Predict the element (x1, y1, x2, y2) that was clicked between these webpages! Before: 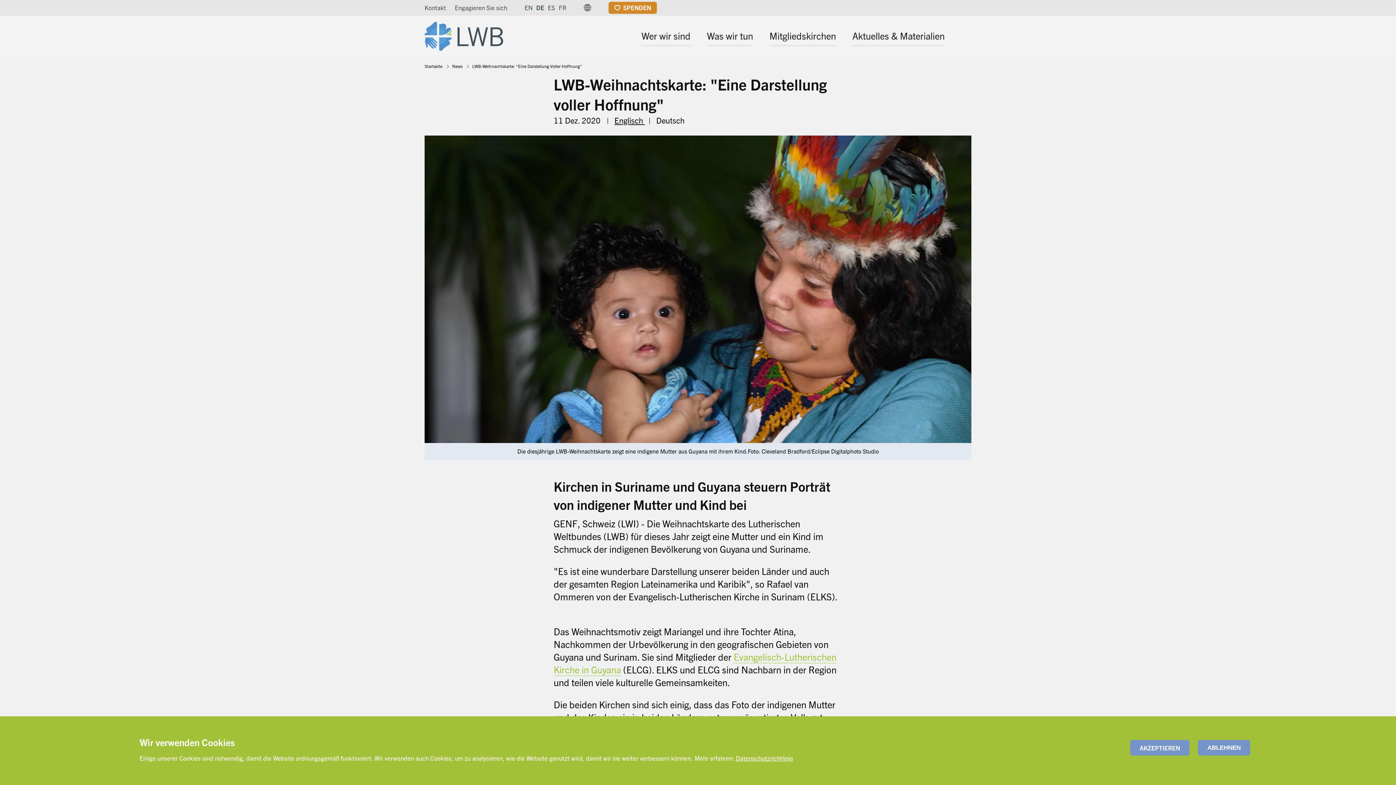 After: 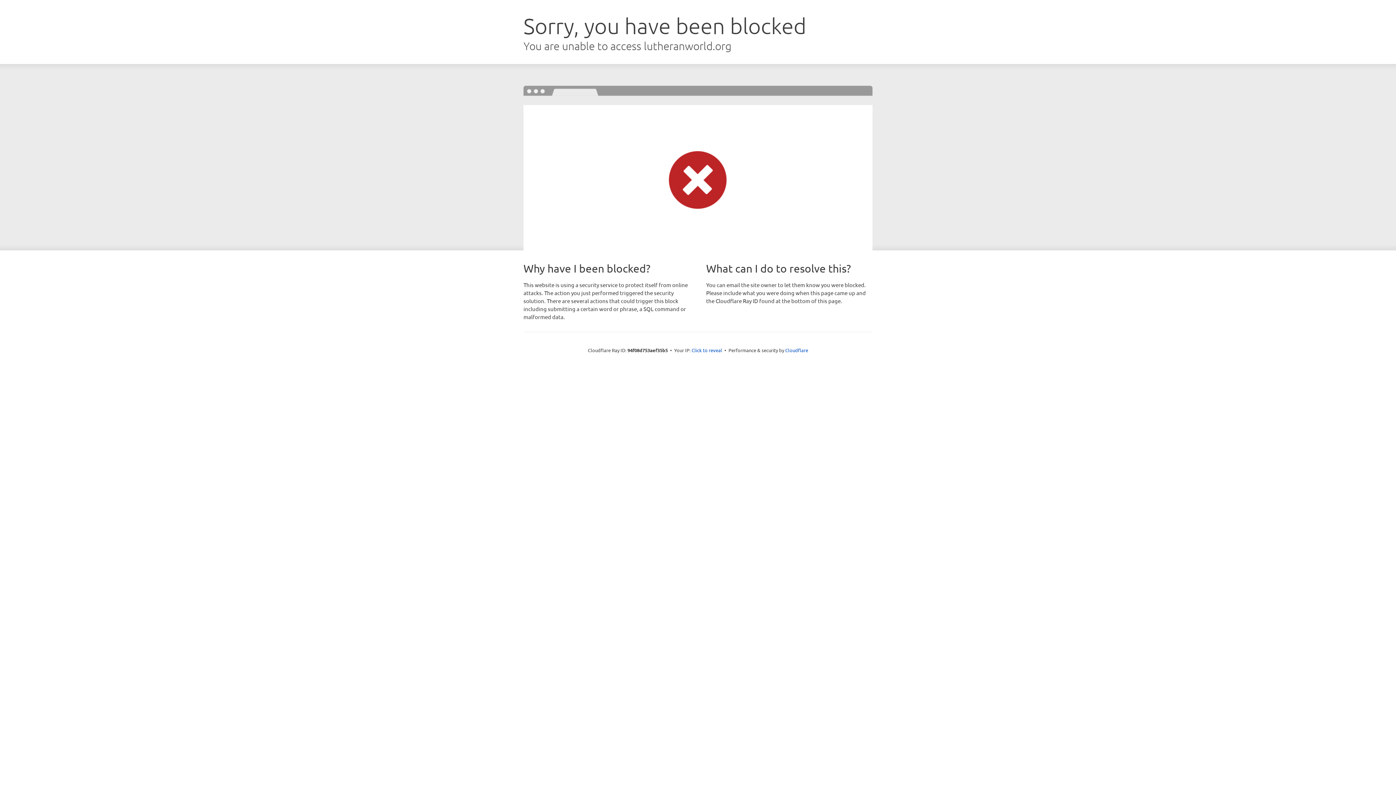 Action: label: Site search bbox: (961, 31, 971, 41)